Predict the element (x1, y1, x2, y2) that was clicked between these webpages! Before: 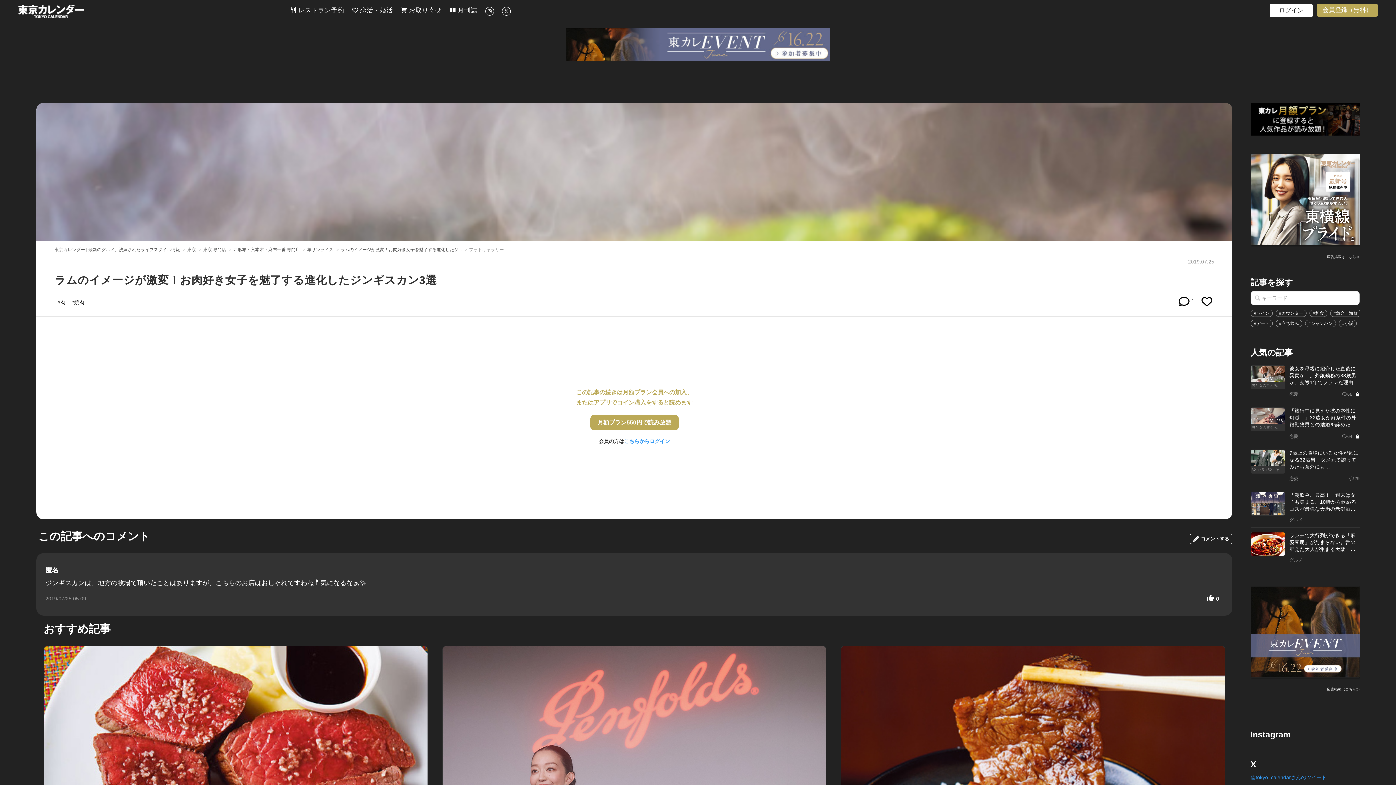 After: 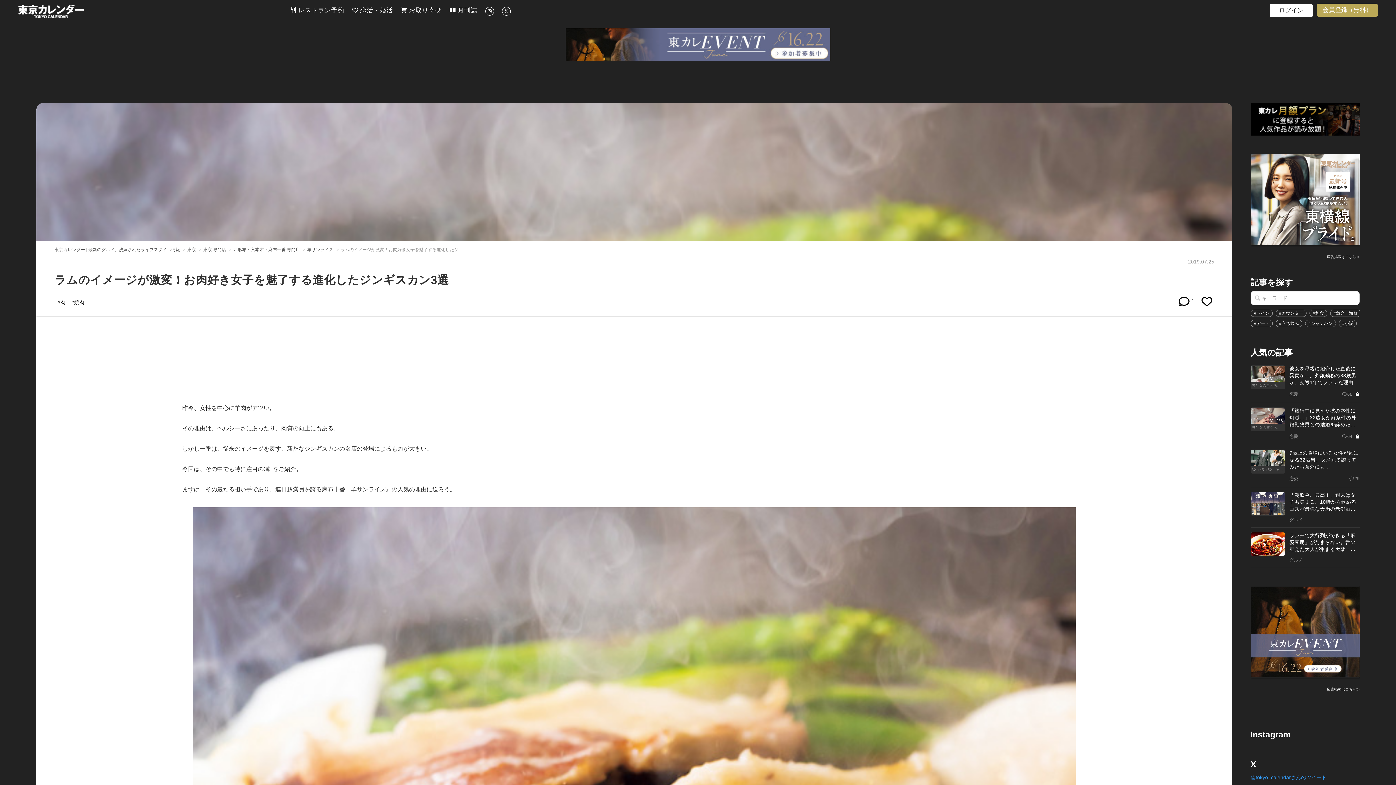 Action: label: ラムのイメージが激変！お肉好き女子を魅了する進化したジンギスカン3選 bbox: (54, 270, 1214, 290)